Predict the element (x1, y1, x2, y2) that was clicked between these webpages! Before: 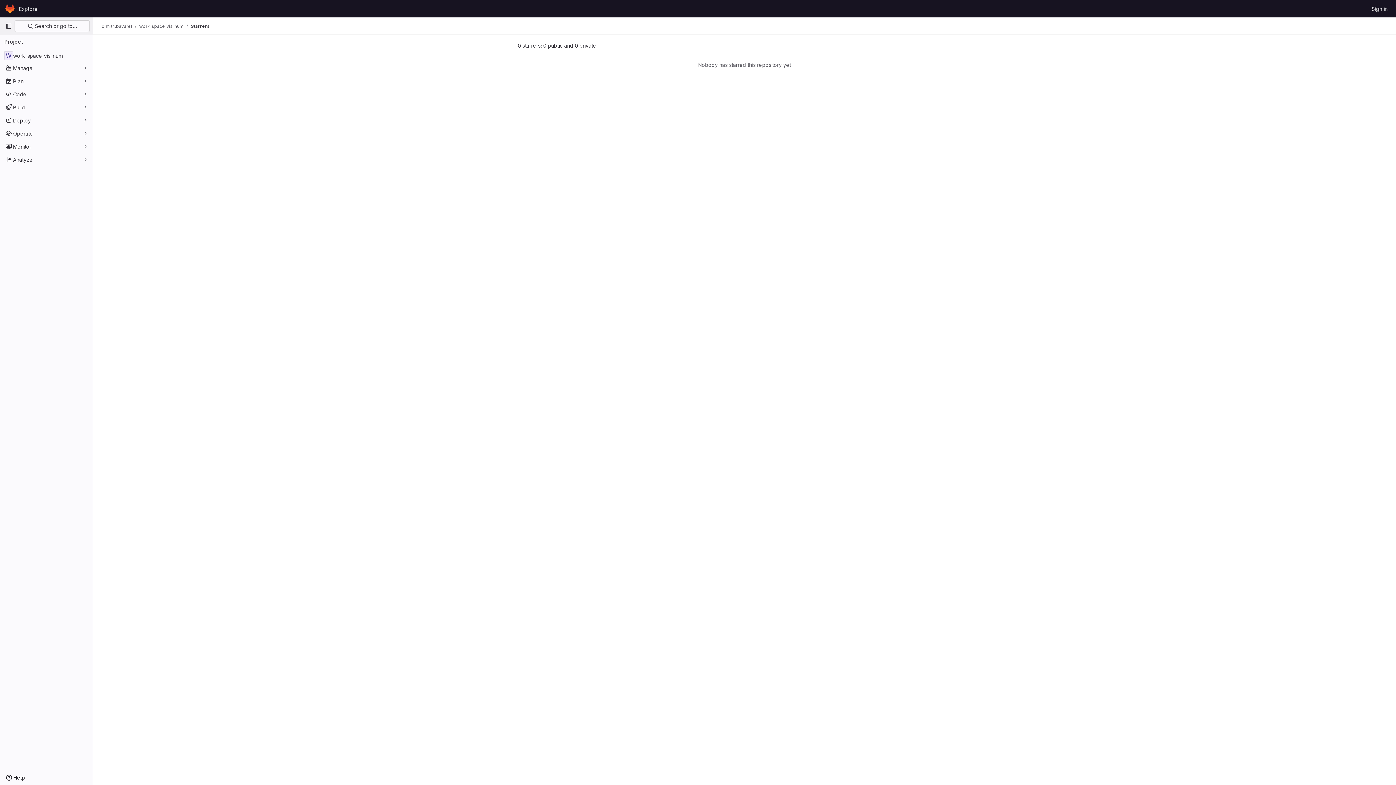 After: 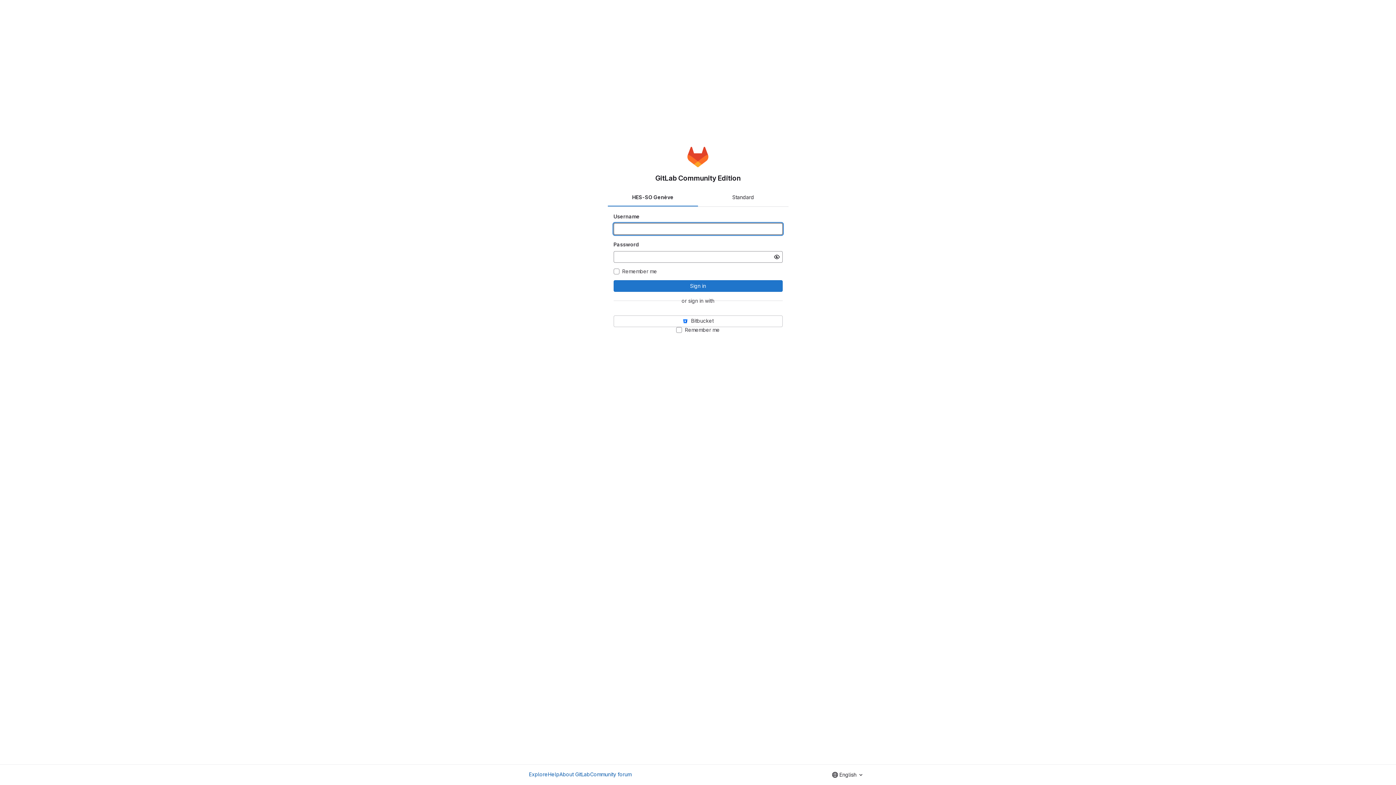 Action: label: Homepage bbox: (4, 2, 16, 14)